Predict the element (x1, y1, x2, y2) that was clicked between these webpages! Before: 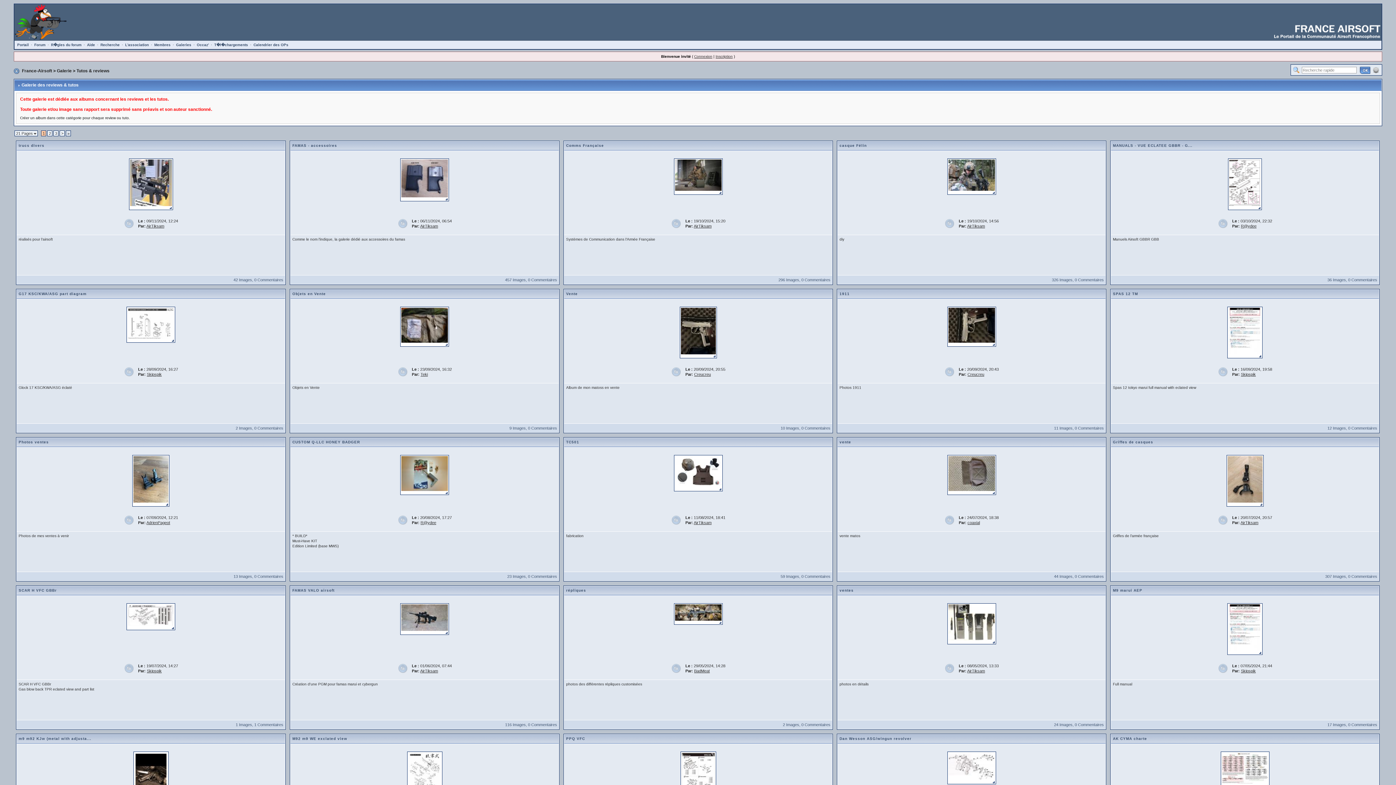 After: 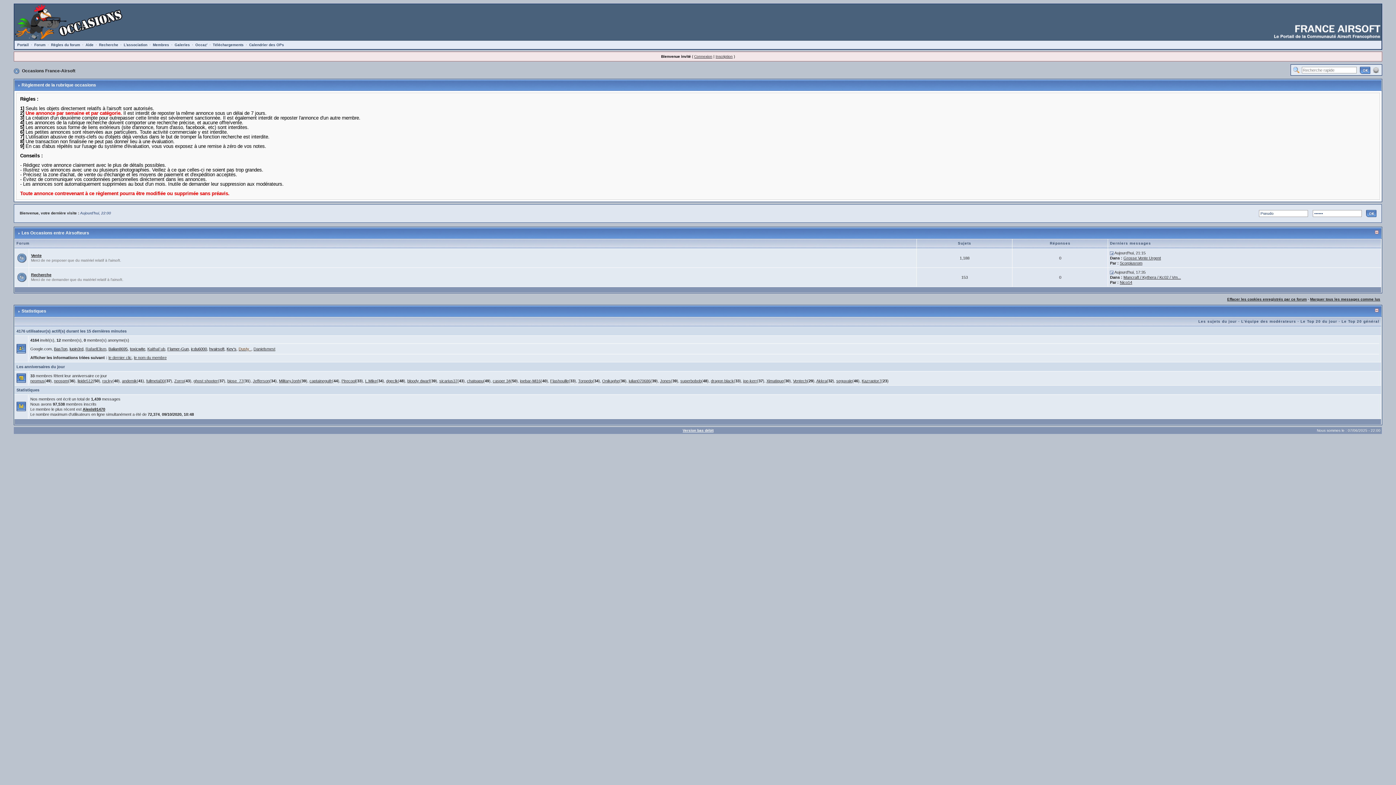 Action: bbox: (195, 41, 209, 48) label: Occaz'